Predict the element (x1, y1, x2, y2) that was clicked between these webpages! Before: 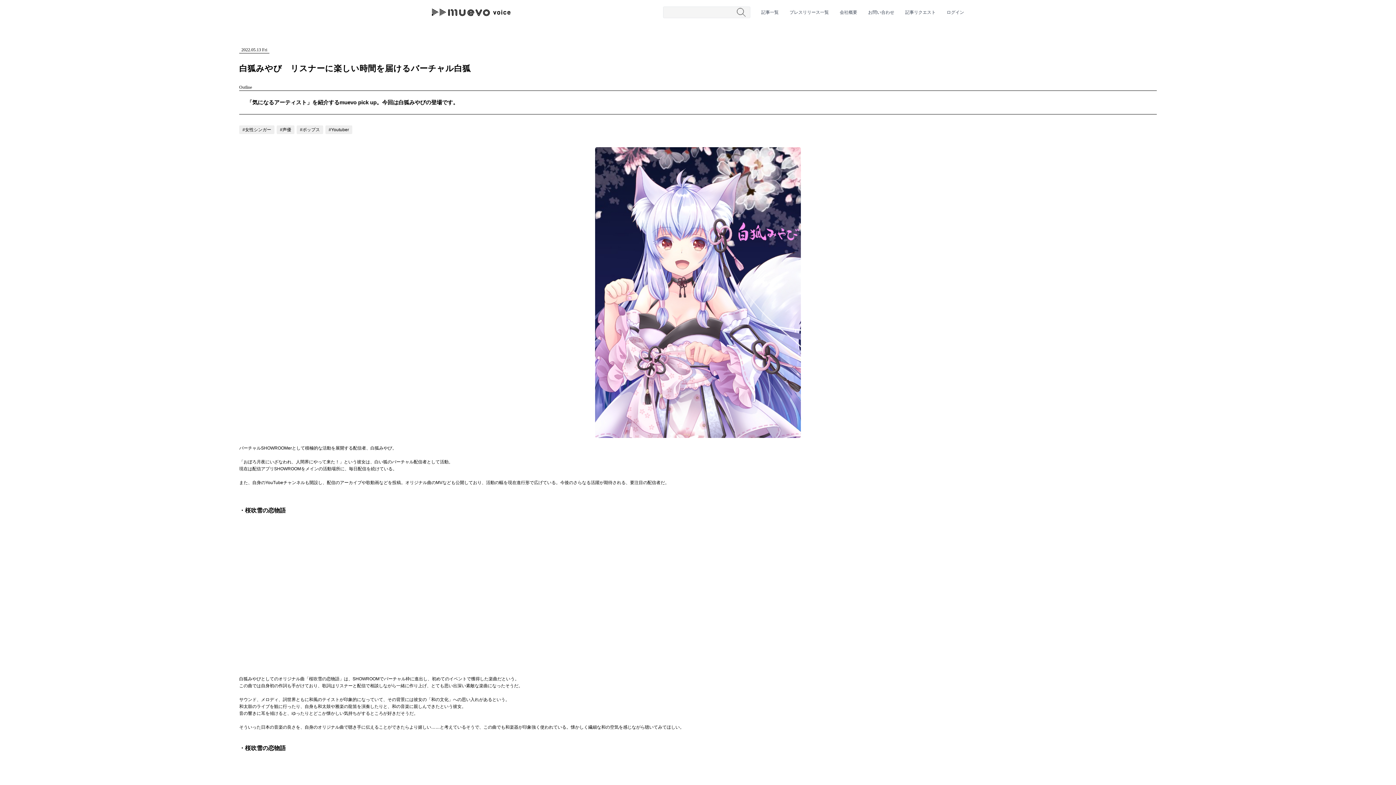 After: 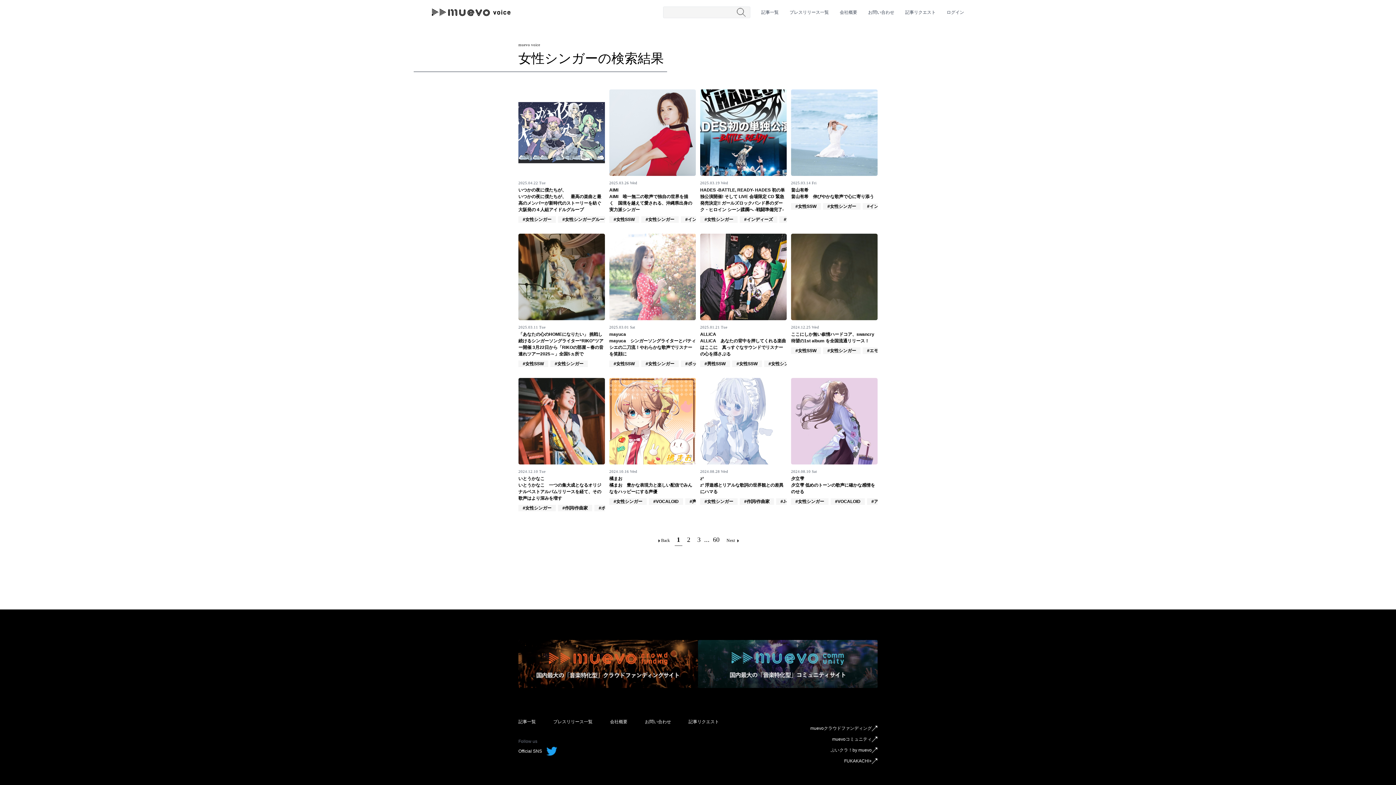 Action: bbox: (239, 125, 274, 134) label: #女性シンガー